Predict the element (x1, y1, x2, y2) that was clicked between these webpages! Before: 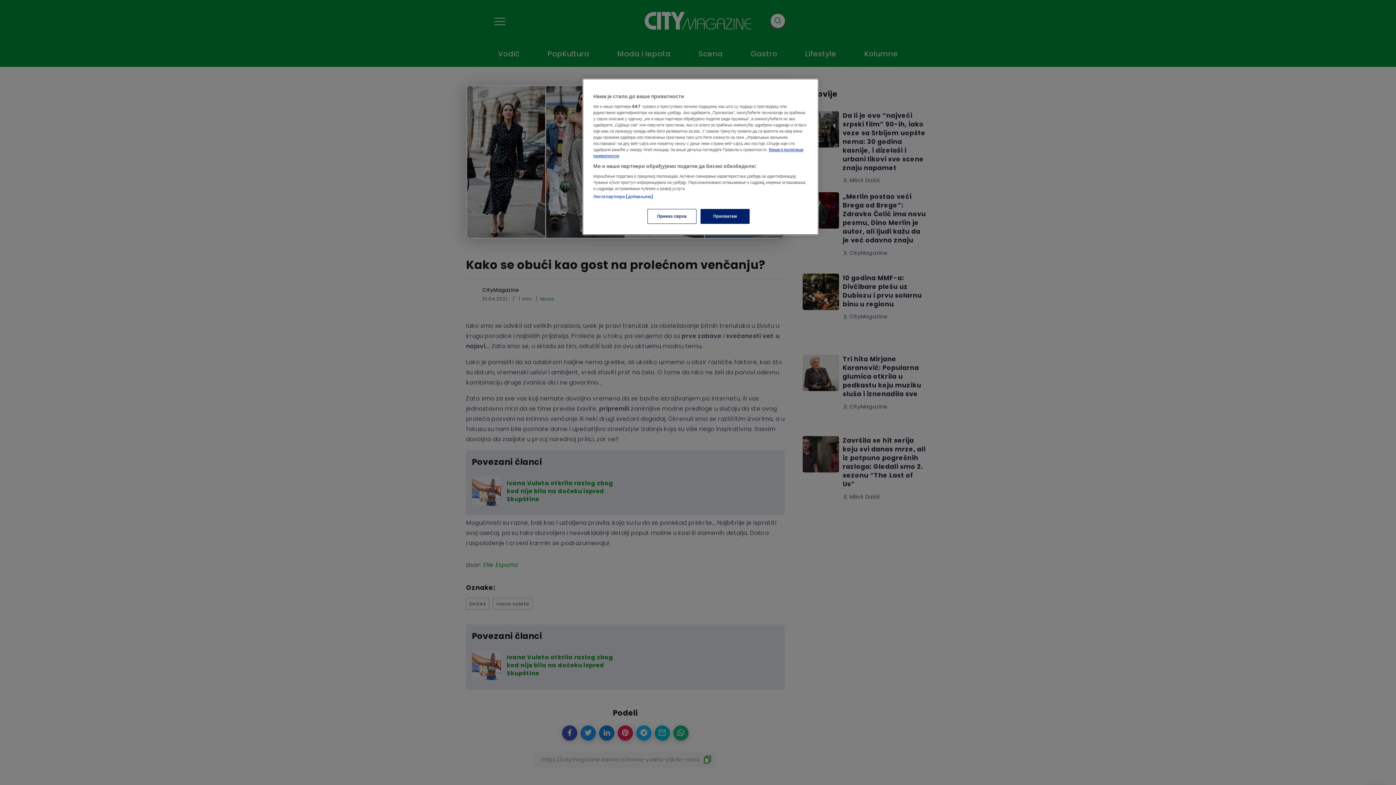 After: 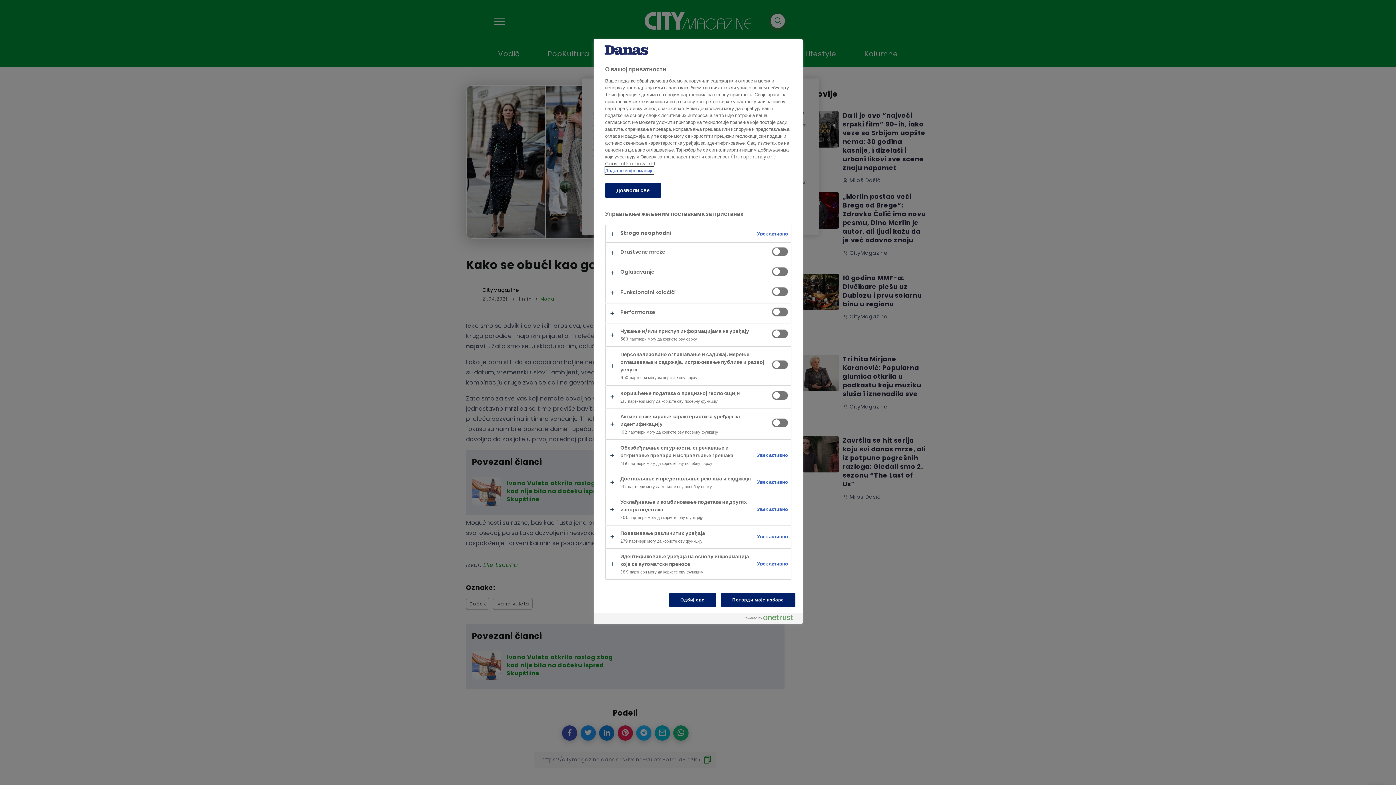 Action: bbox: (647, 209, 696, 224) label: Приказ сврха